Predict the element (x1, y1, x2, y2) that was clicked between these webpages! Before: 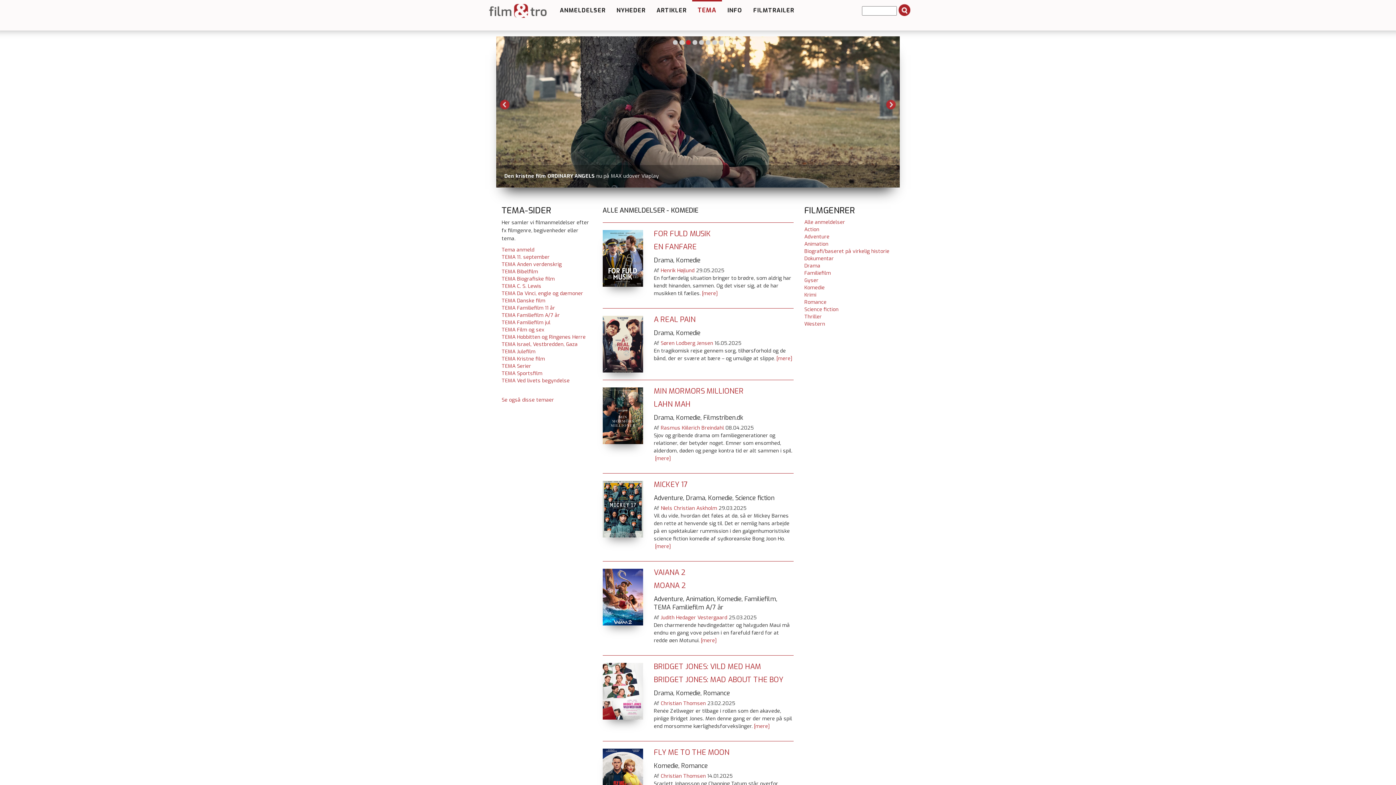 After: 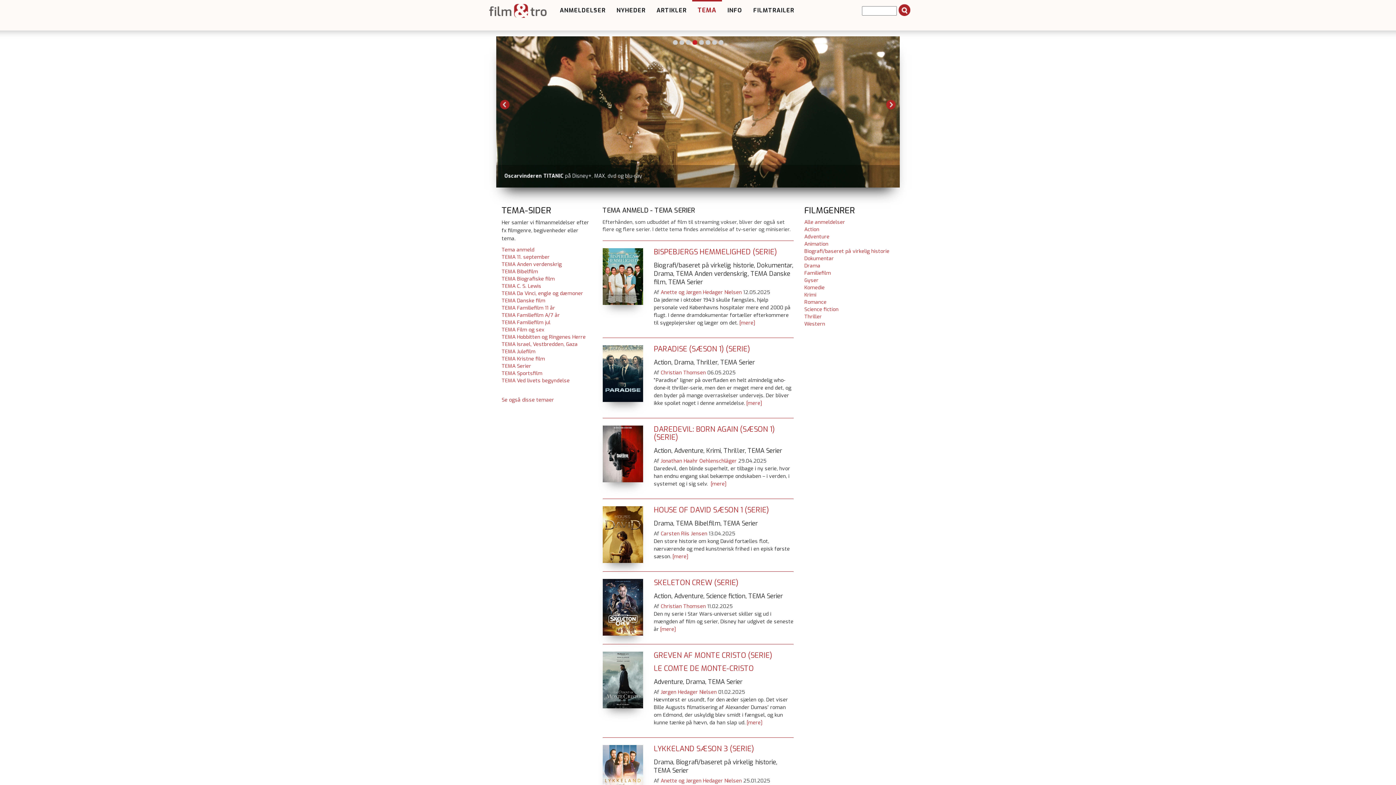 Action: label: TEMA Serier bbox: (501, 362, 531, 369)